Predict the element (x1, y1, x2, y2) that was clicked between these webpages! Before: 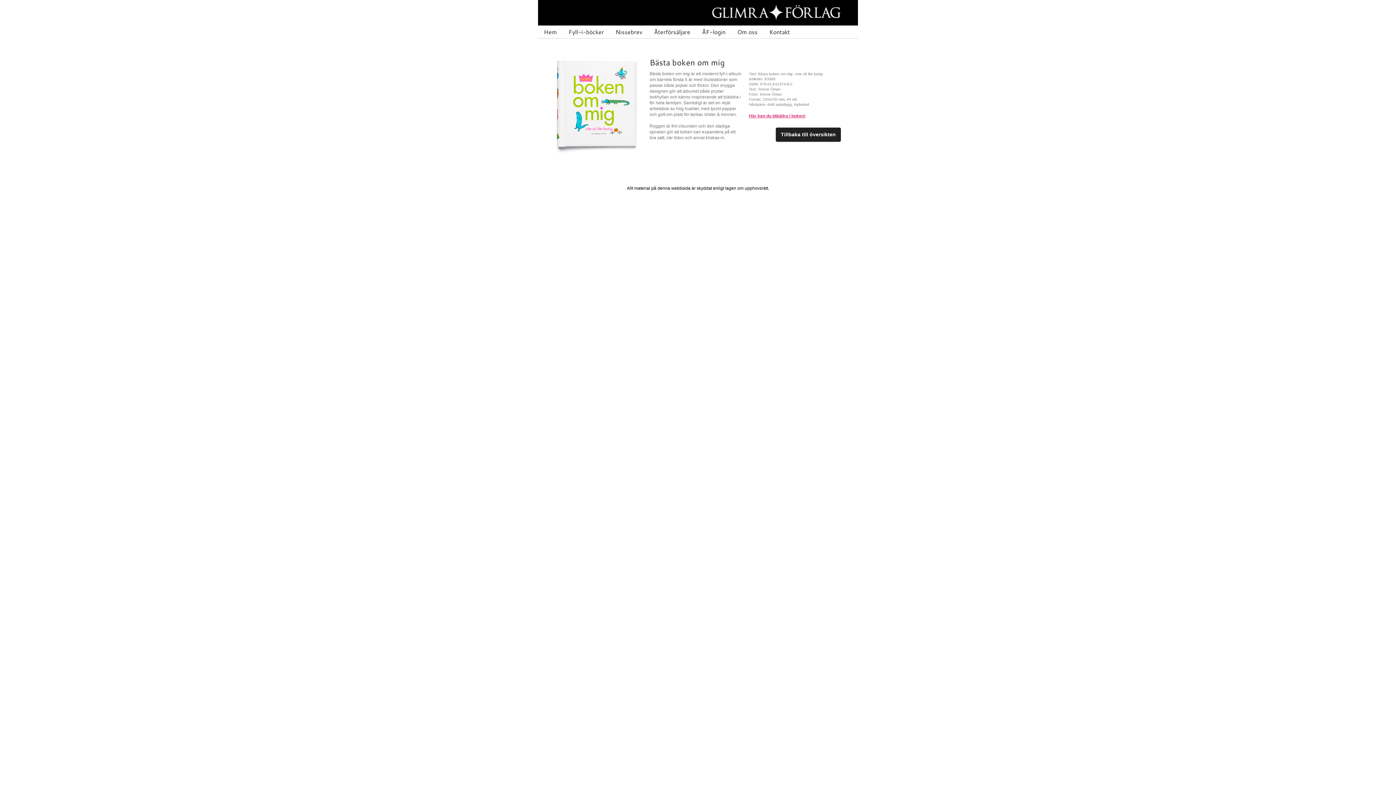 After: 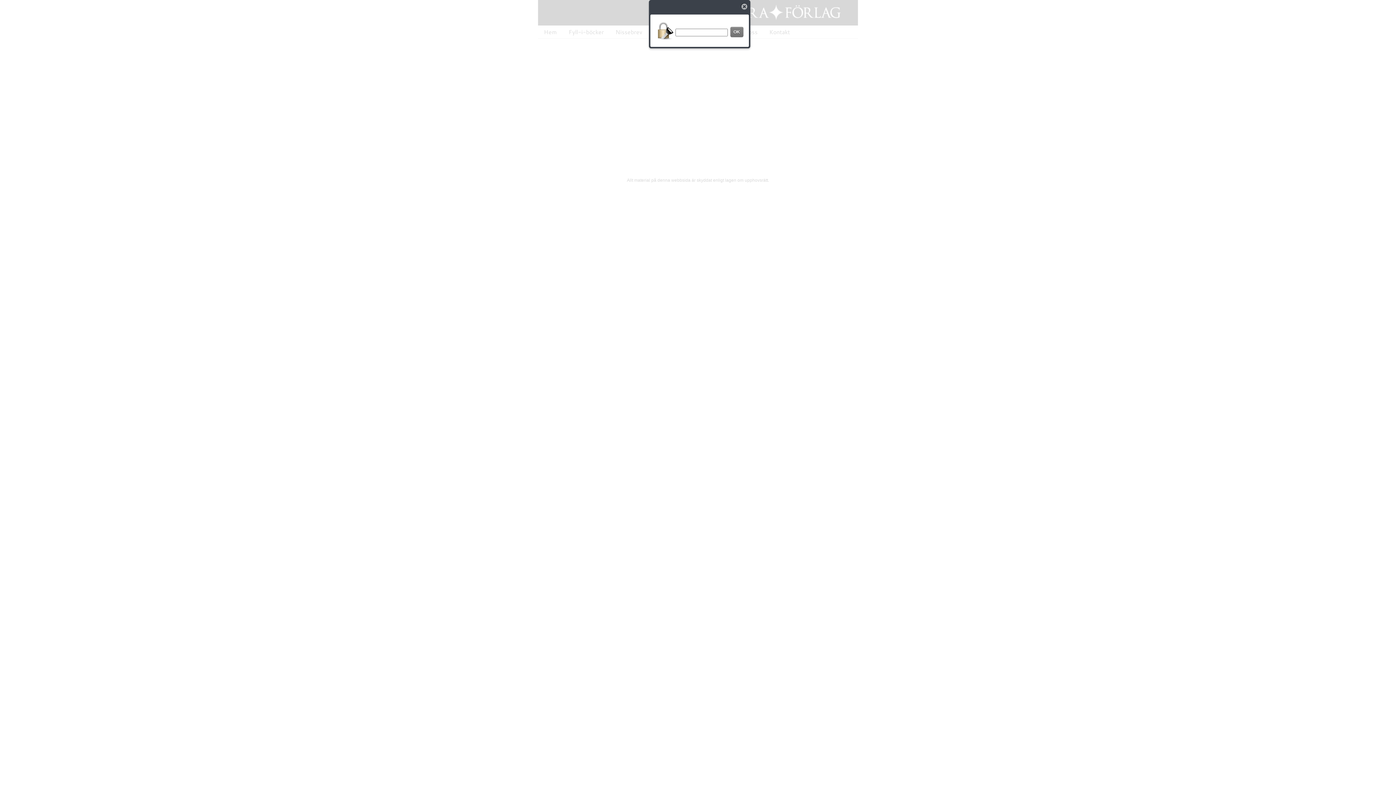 Action: bbox: (696, 25, 731, 38) label: ÅF-login